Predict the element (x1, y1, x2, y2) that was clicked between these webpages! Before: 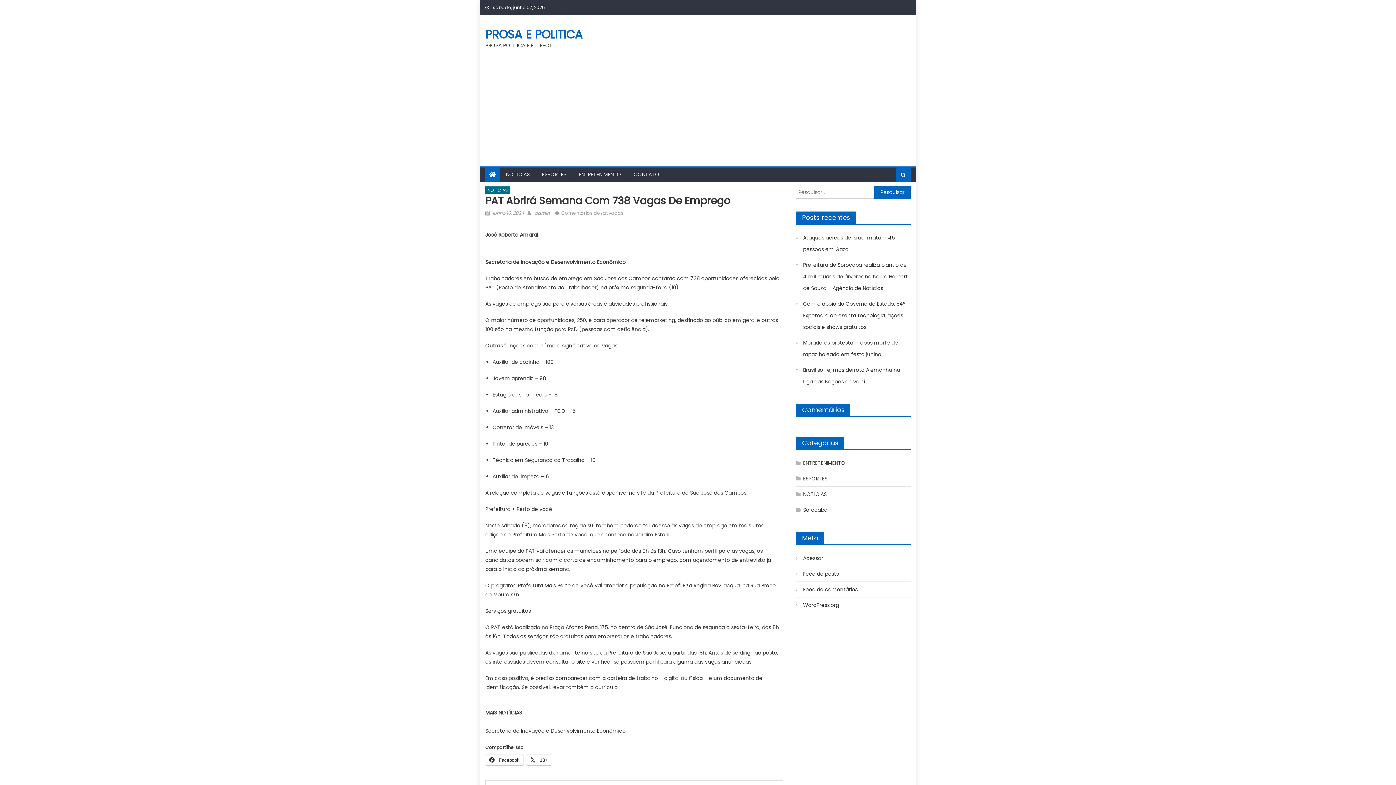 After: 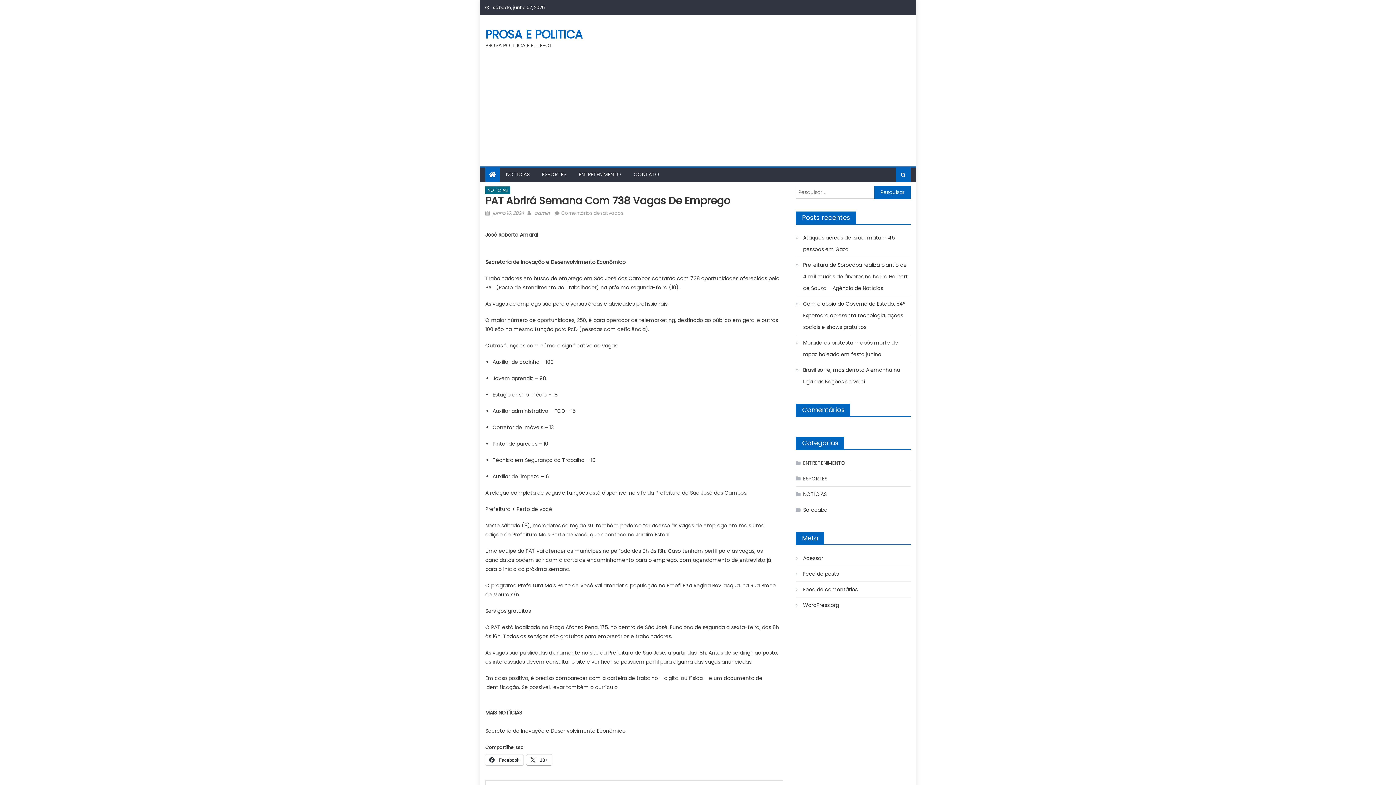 Action: label:  18+ bbox: (526, 754, 552, 765)